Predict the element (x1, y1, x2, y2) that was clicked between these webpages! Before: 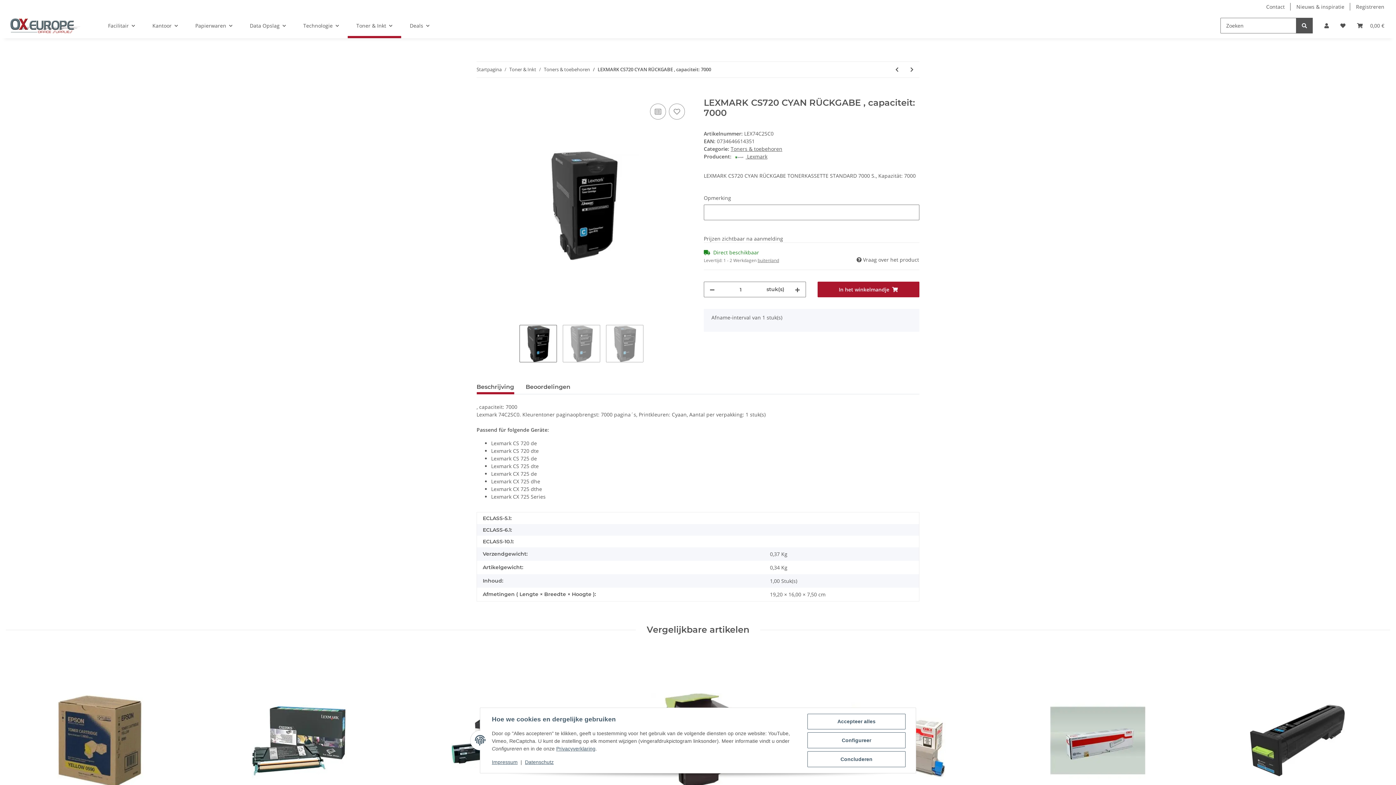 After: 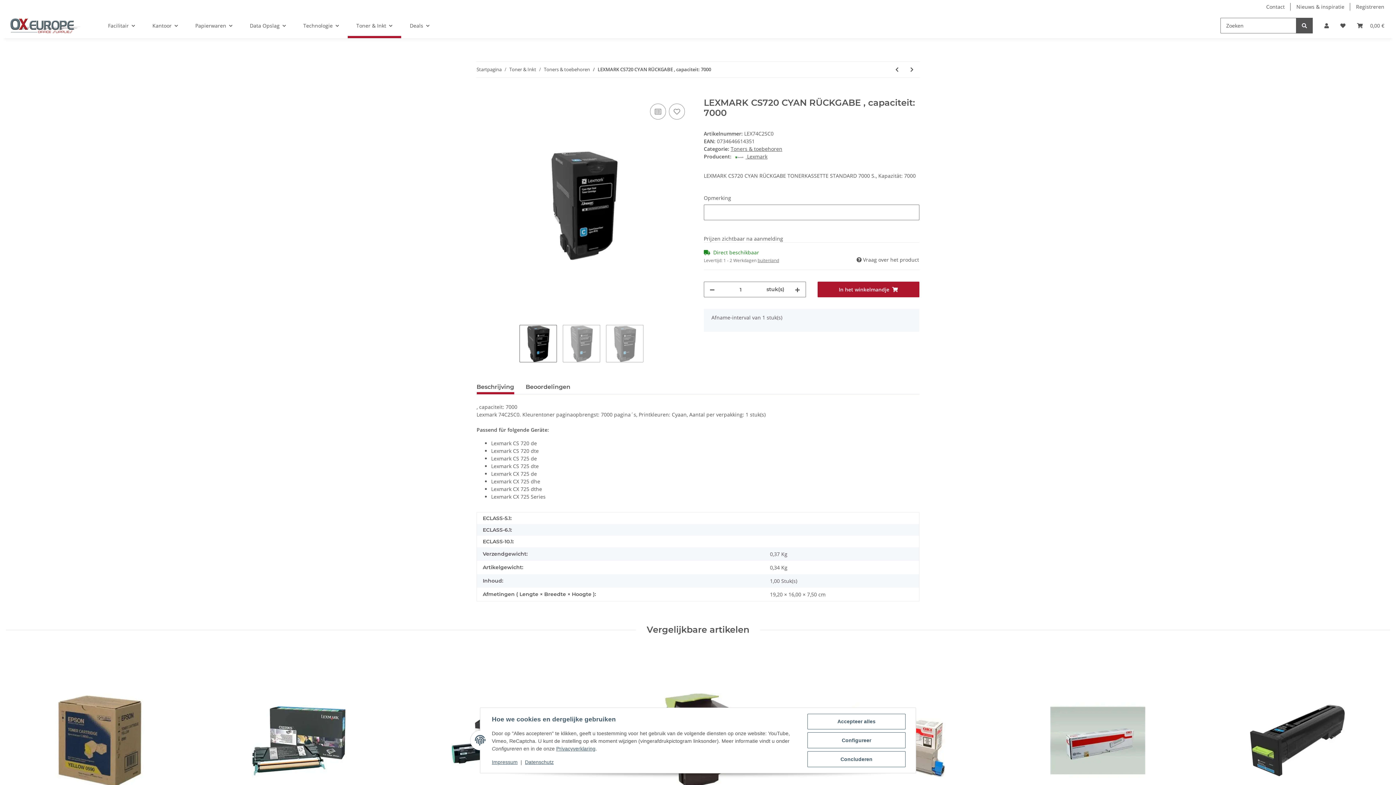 Action: label: Beschrijving bbox: (476, 380, 514, 394)